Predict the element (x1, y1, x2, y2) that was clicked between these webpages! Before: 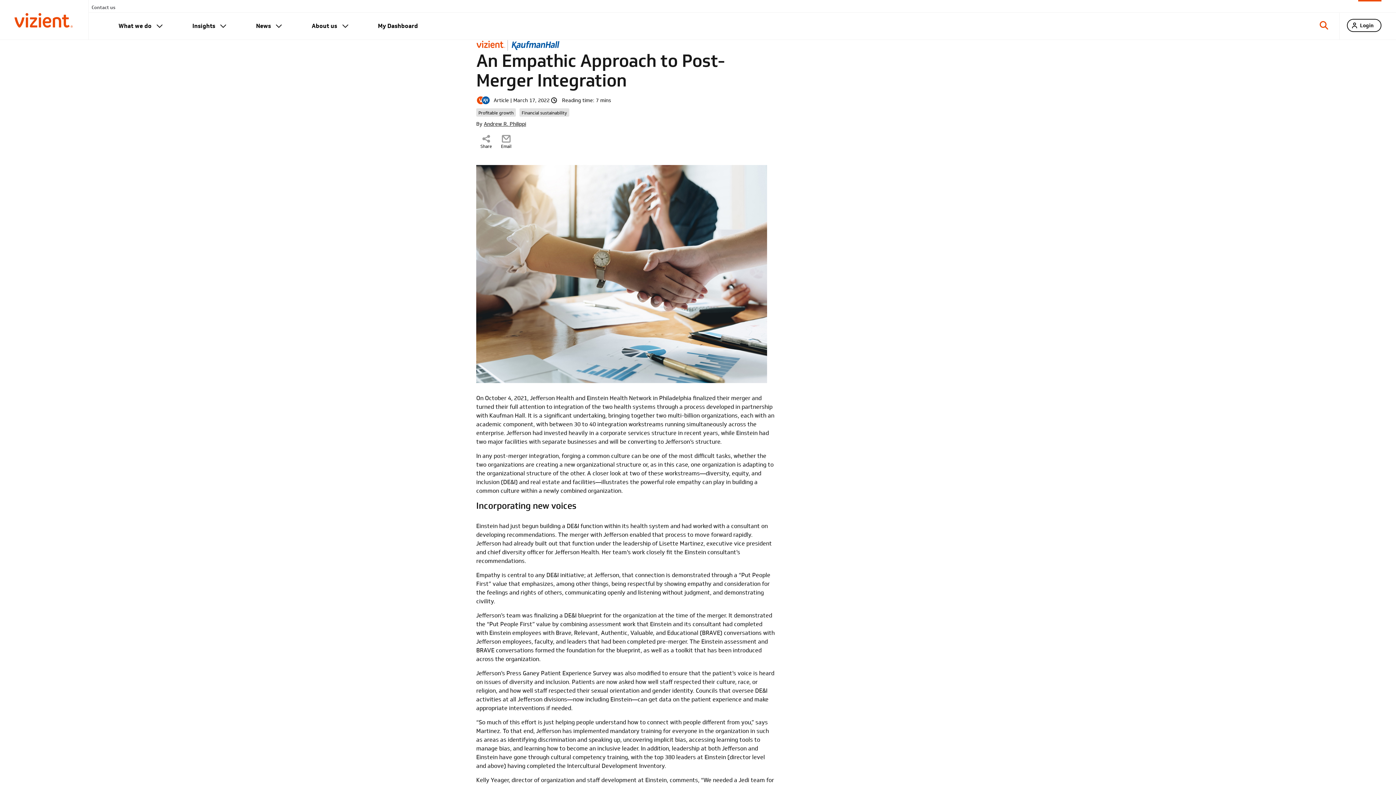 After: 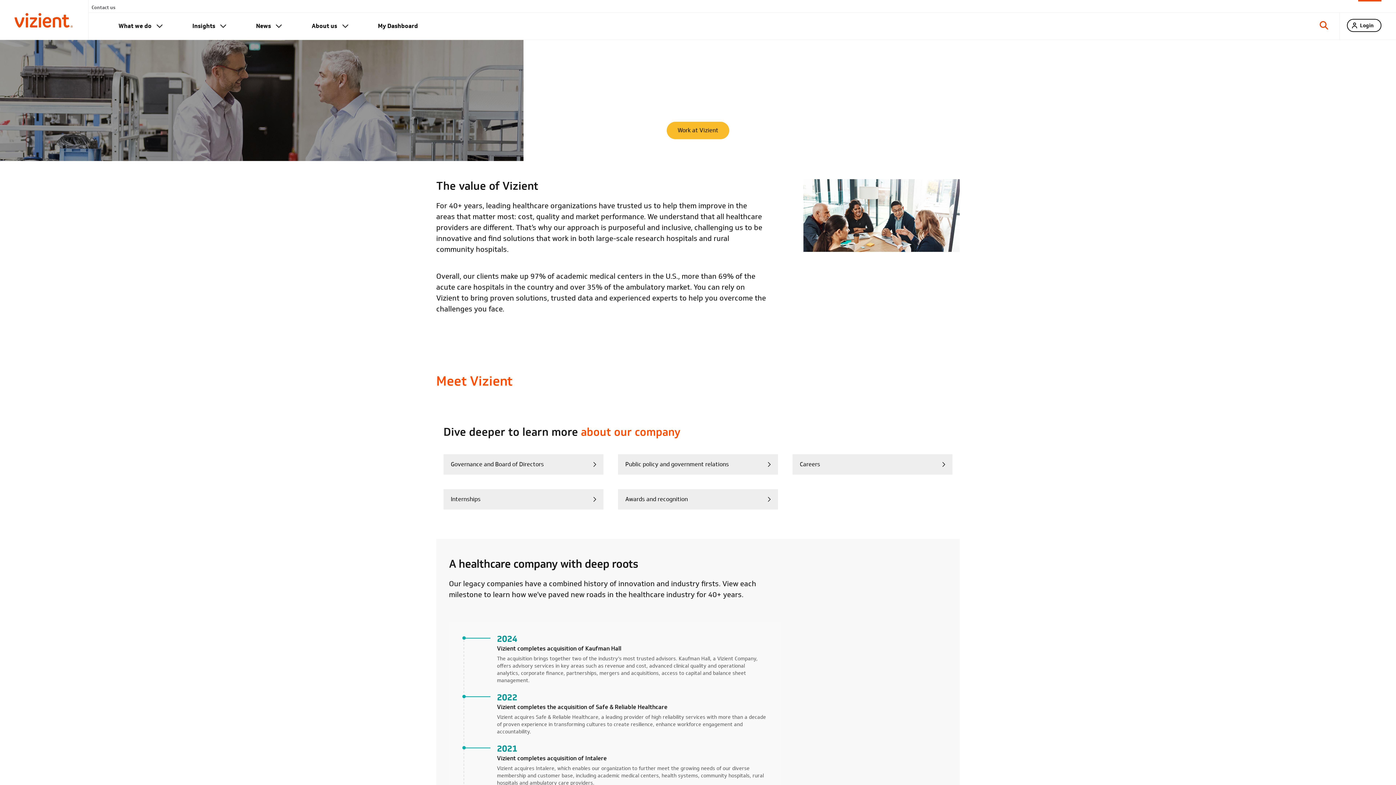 Action: bbox: (311, 12, 348, 39) label: About us